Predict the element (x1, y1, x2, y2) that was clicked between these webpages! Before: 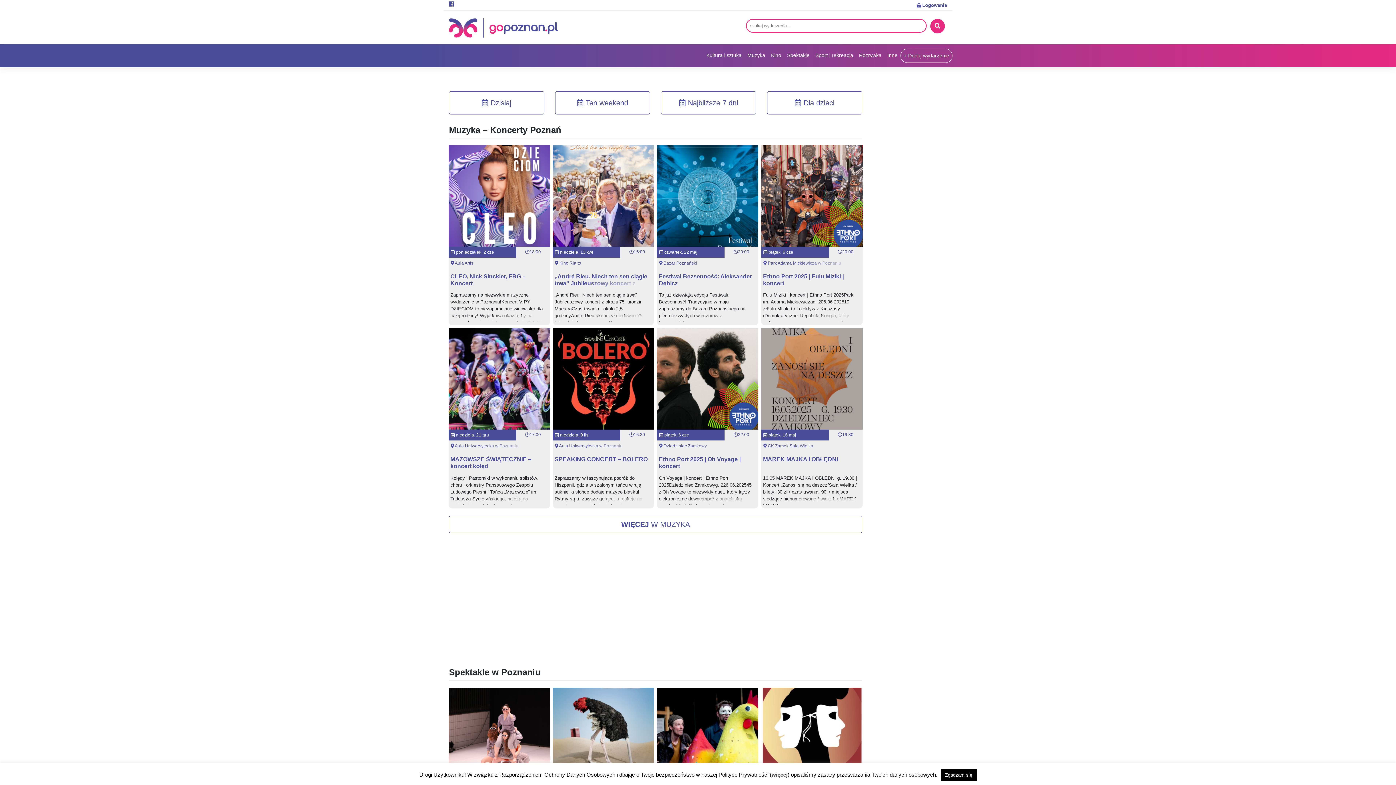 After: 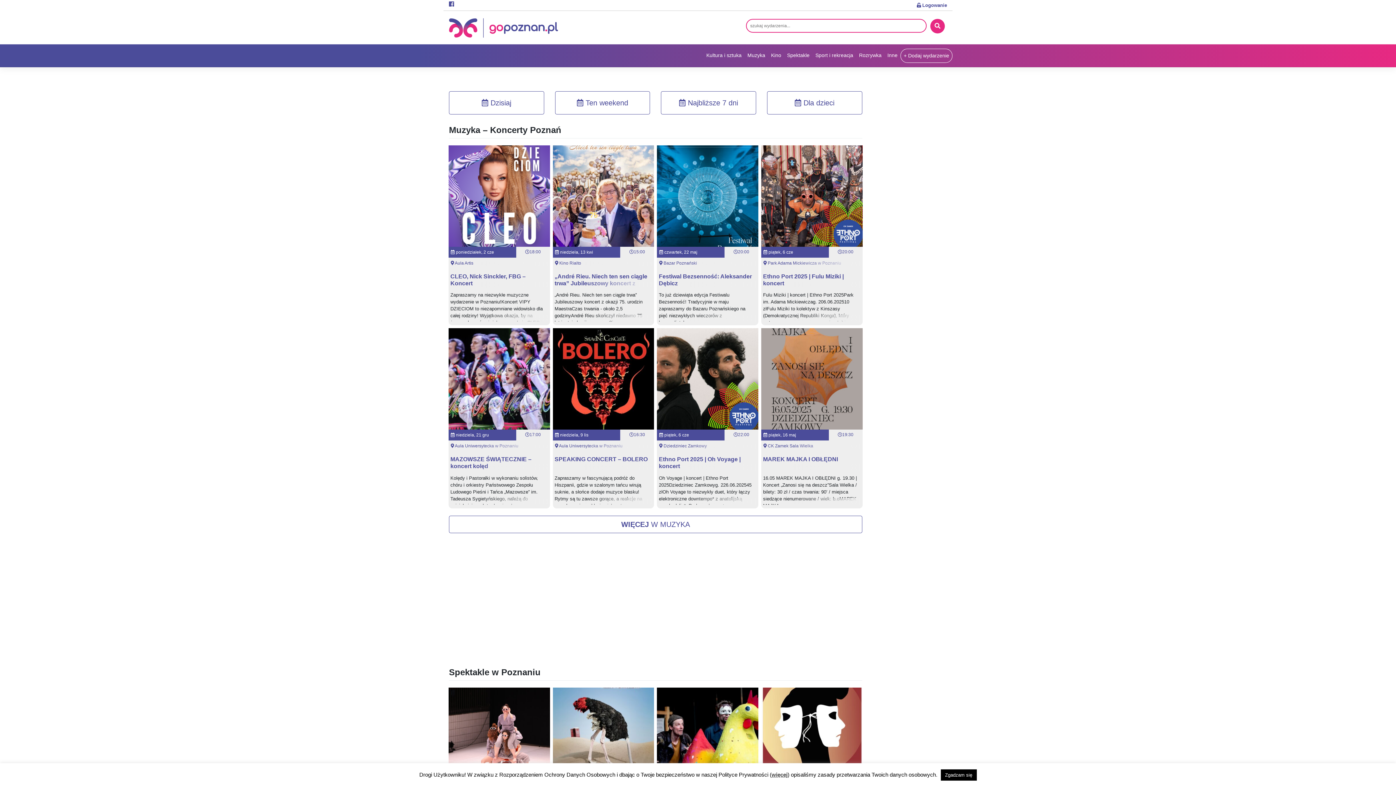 Action: bbox: (449, 23, 558, 31)